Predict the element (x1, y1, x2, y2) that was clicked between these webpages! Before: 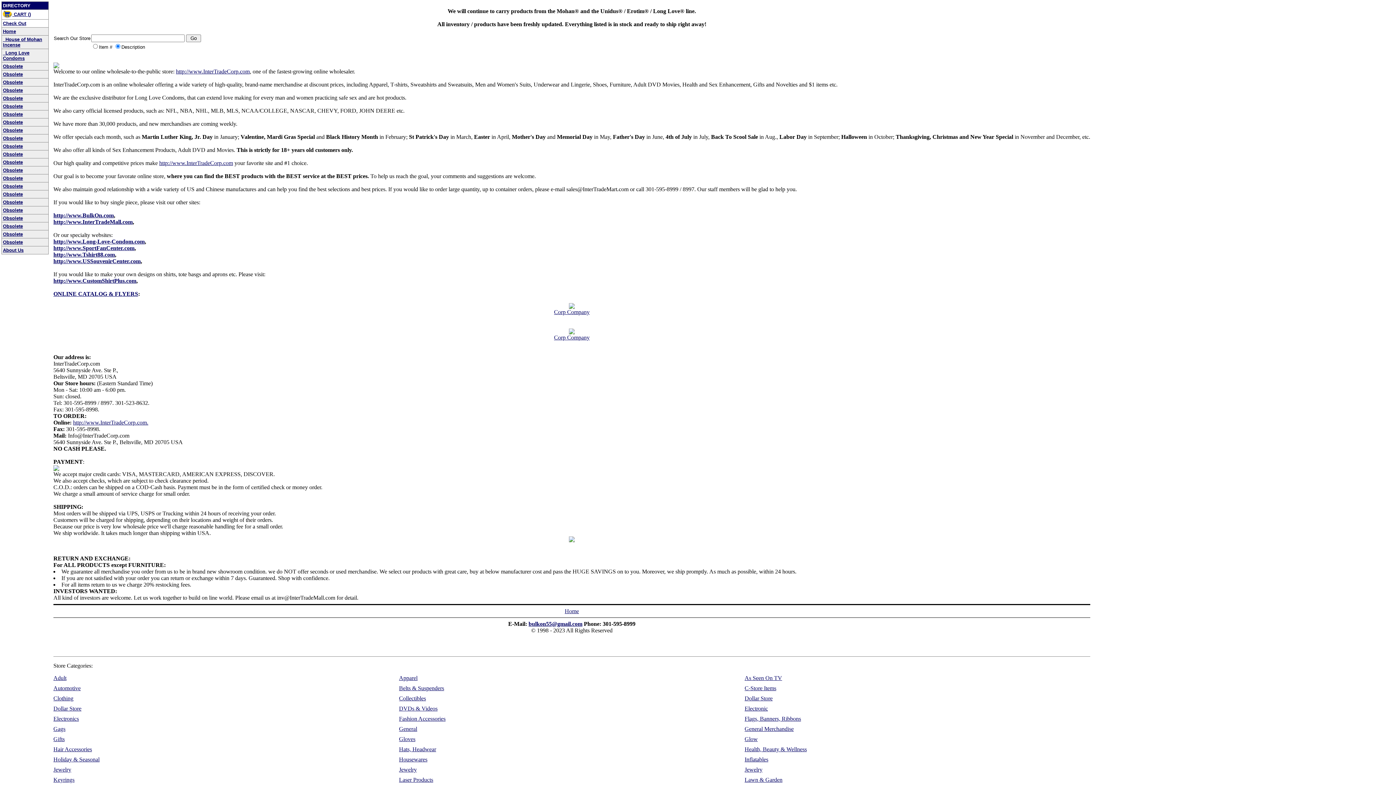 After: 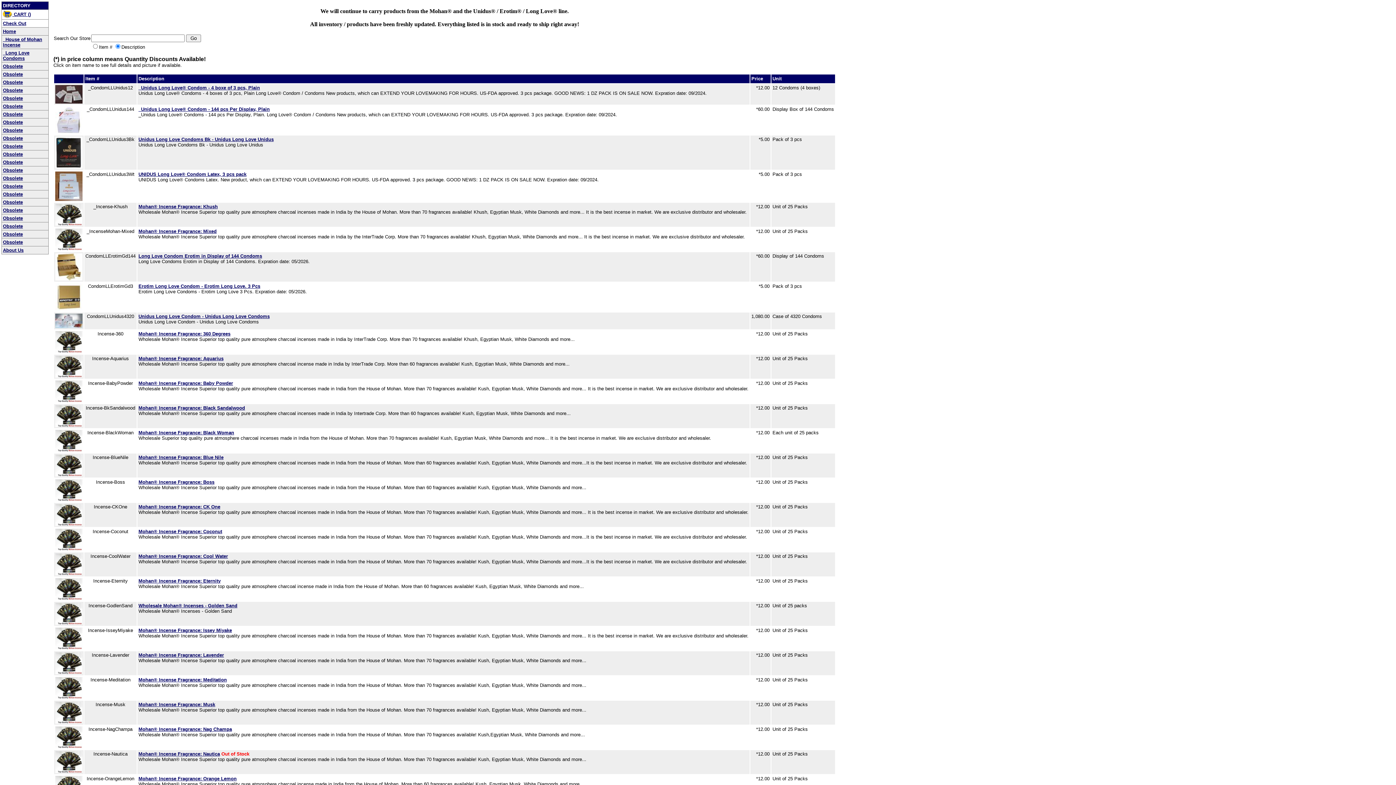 Action: label: Home bbox: (2, 28, 16, 34)